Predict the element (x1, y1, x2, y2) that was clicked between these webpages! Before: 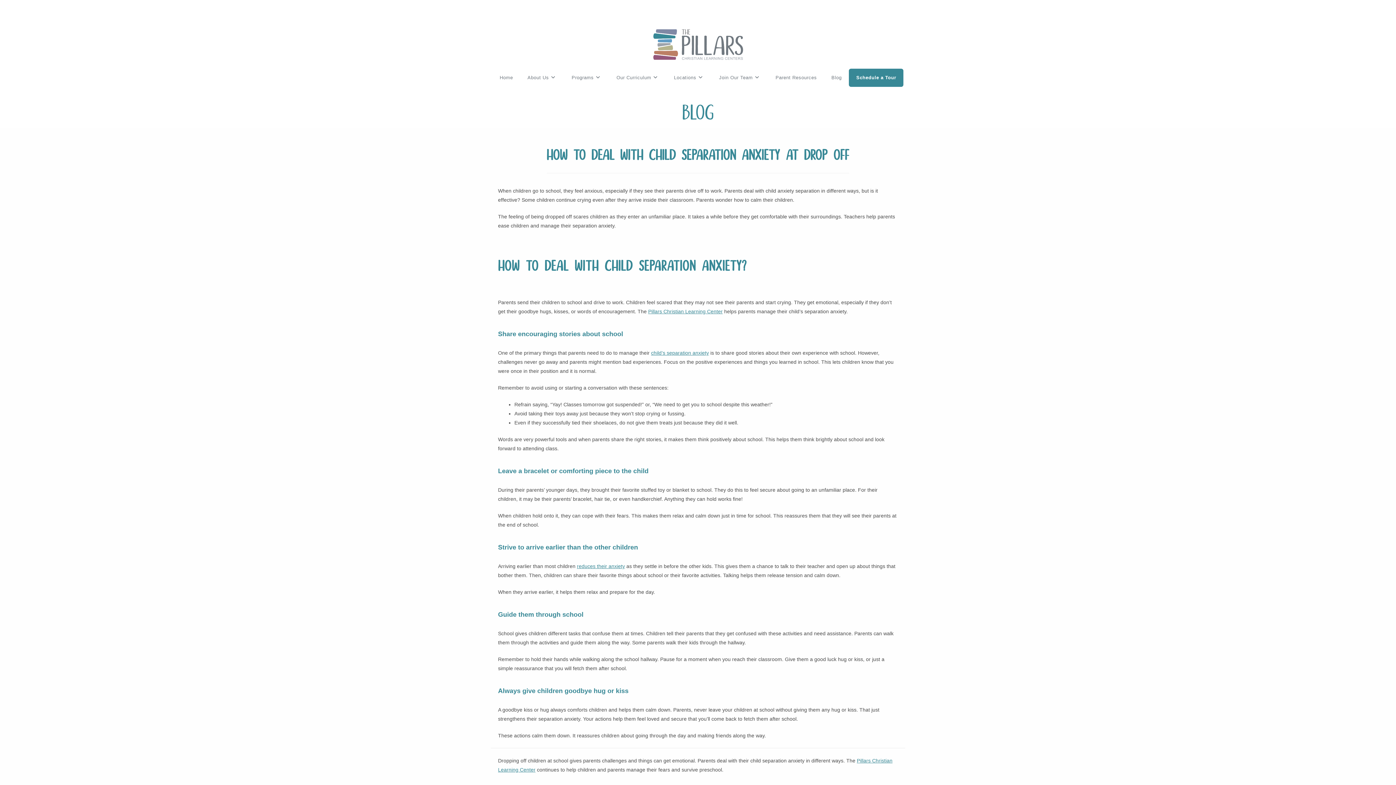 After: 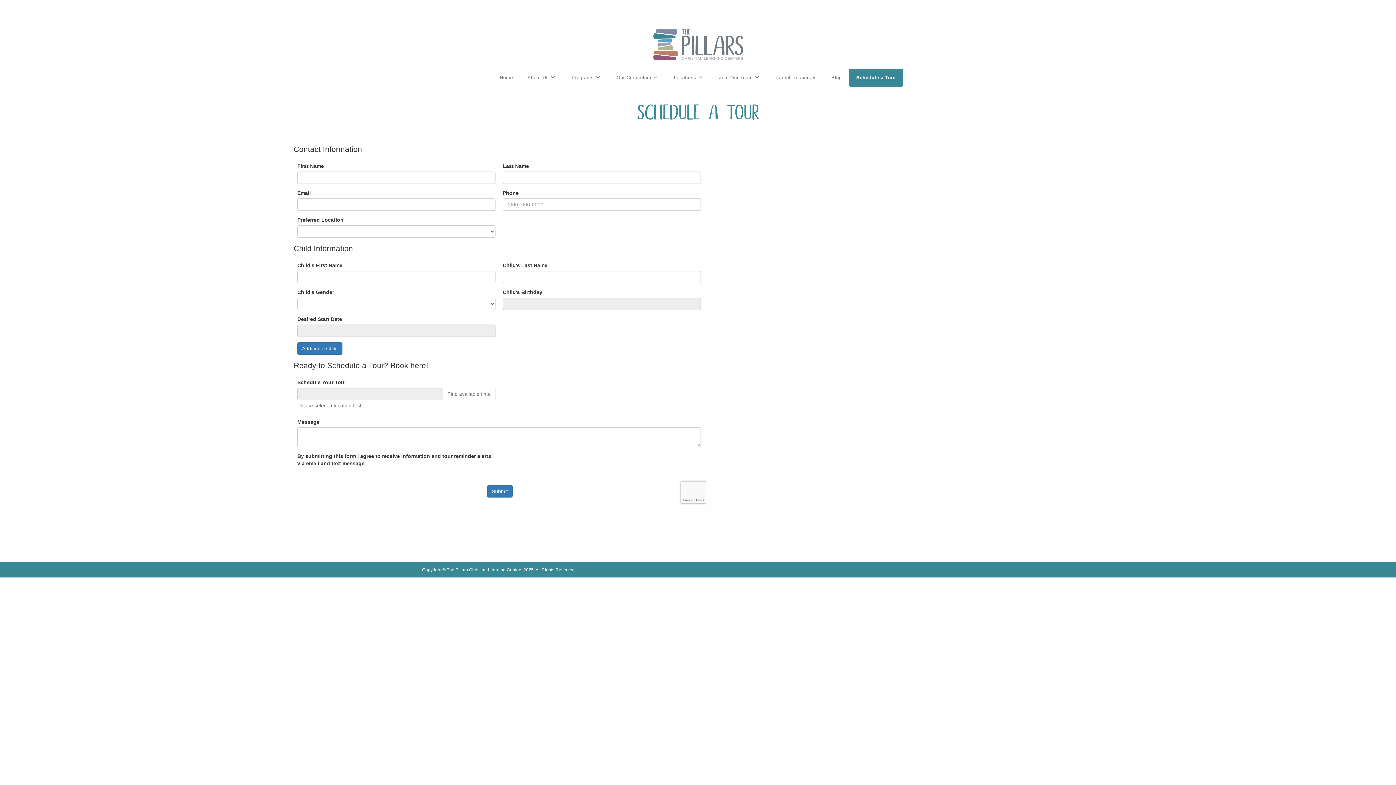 Action: label: Schedule a Tour bbox: (849, 68, 903, 86)